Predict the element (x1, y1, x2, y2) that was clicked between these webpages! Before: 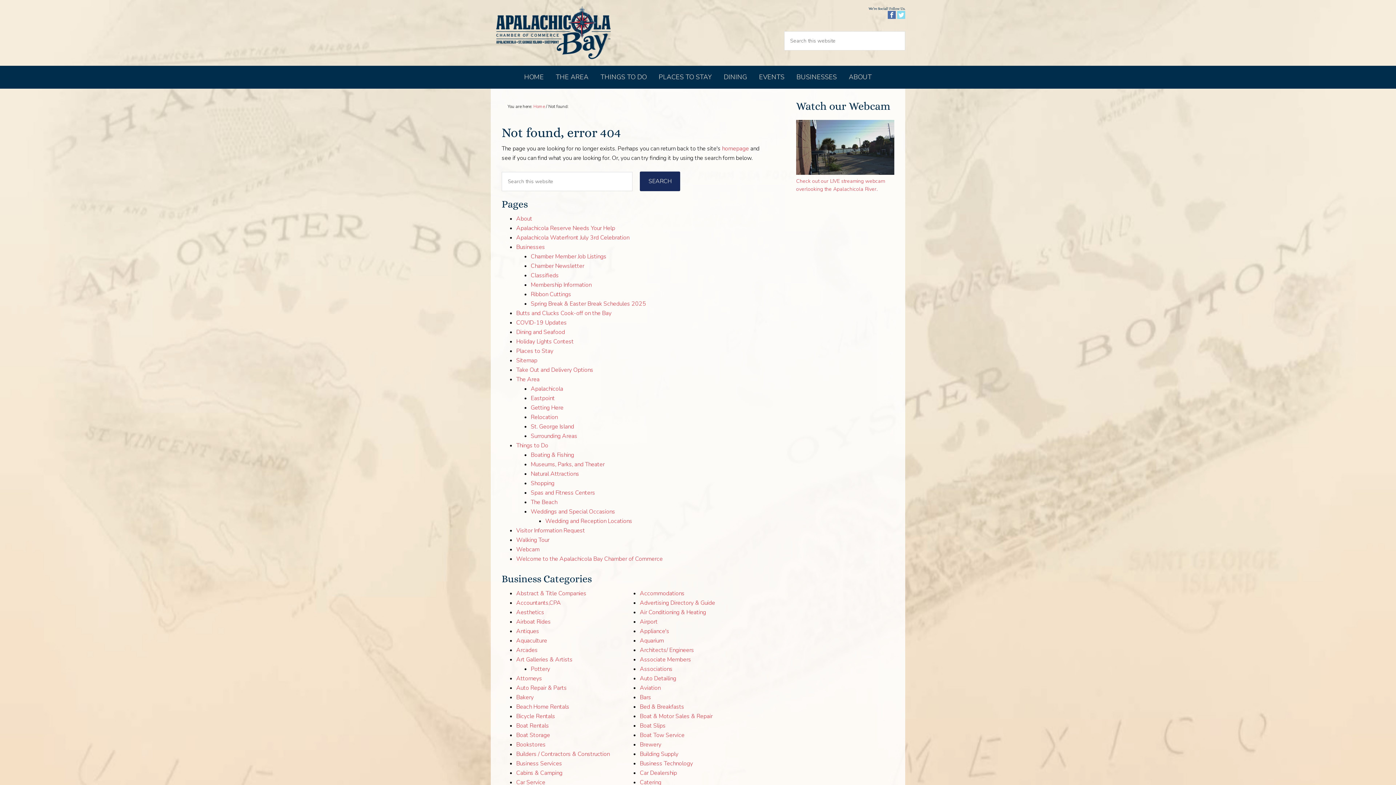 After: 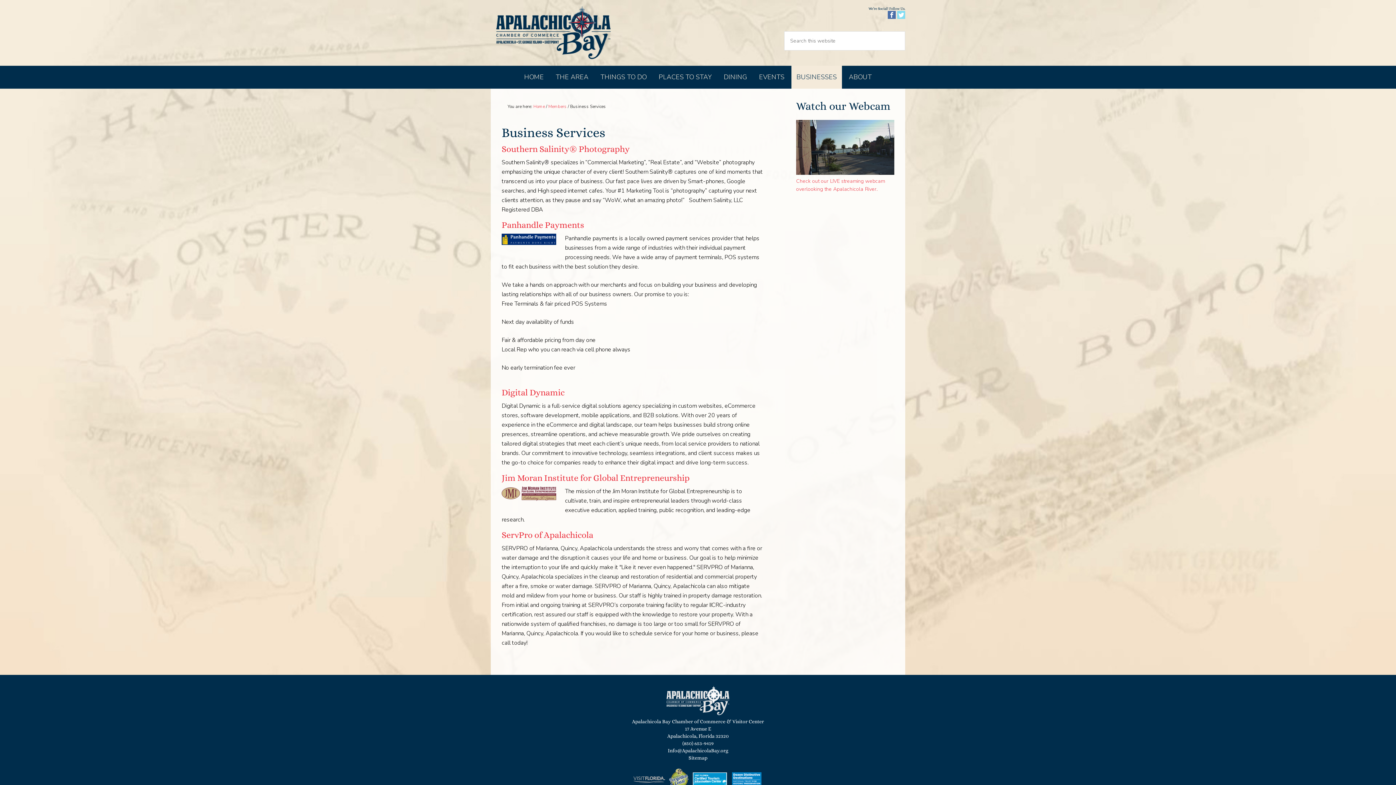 Action: label: Business Services bbox: (516, 760, 562, 768)